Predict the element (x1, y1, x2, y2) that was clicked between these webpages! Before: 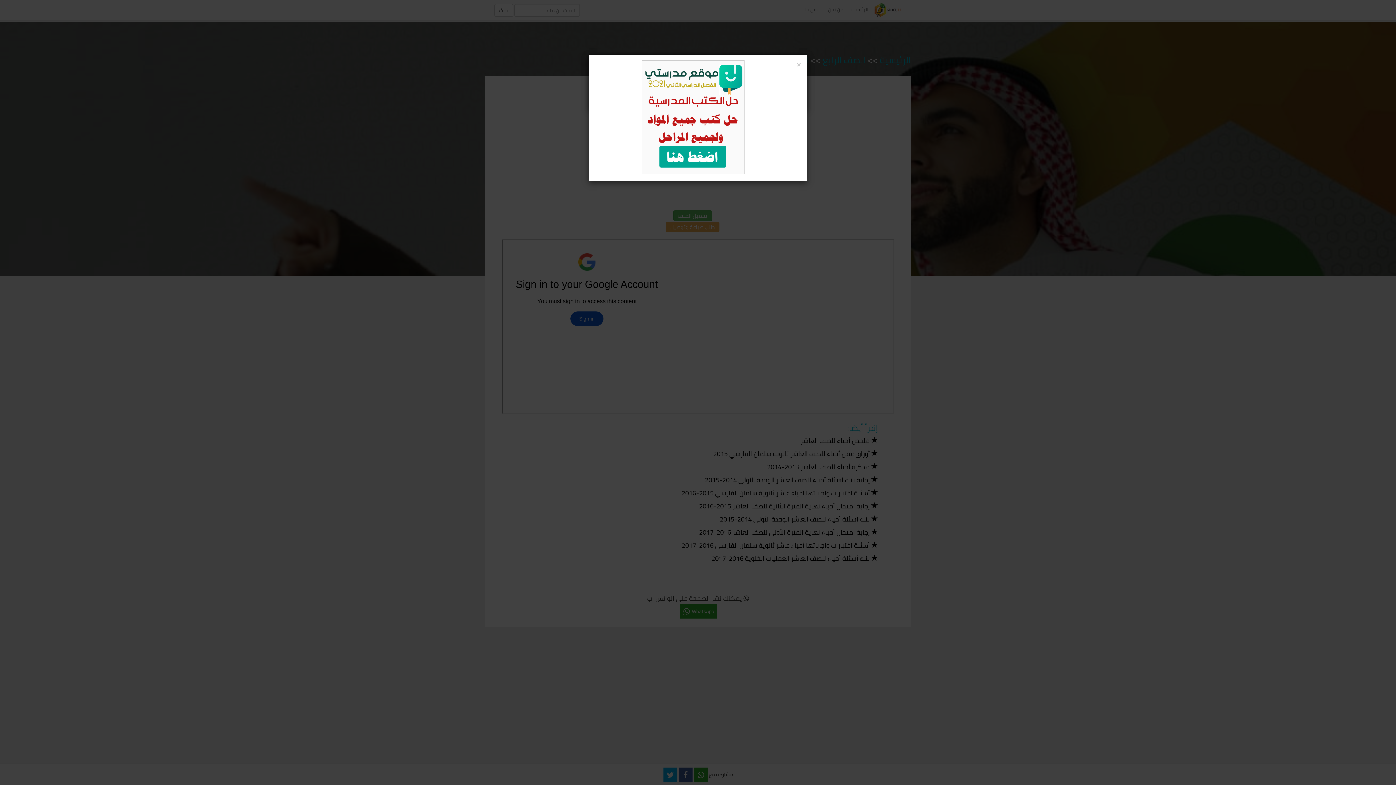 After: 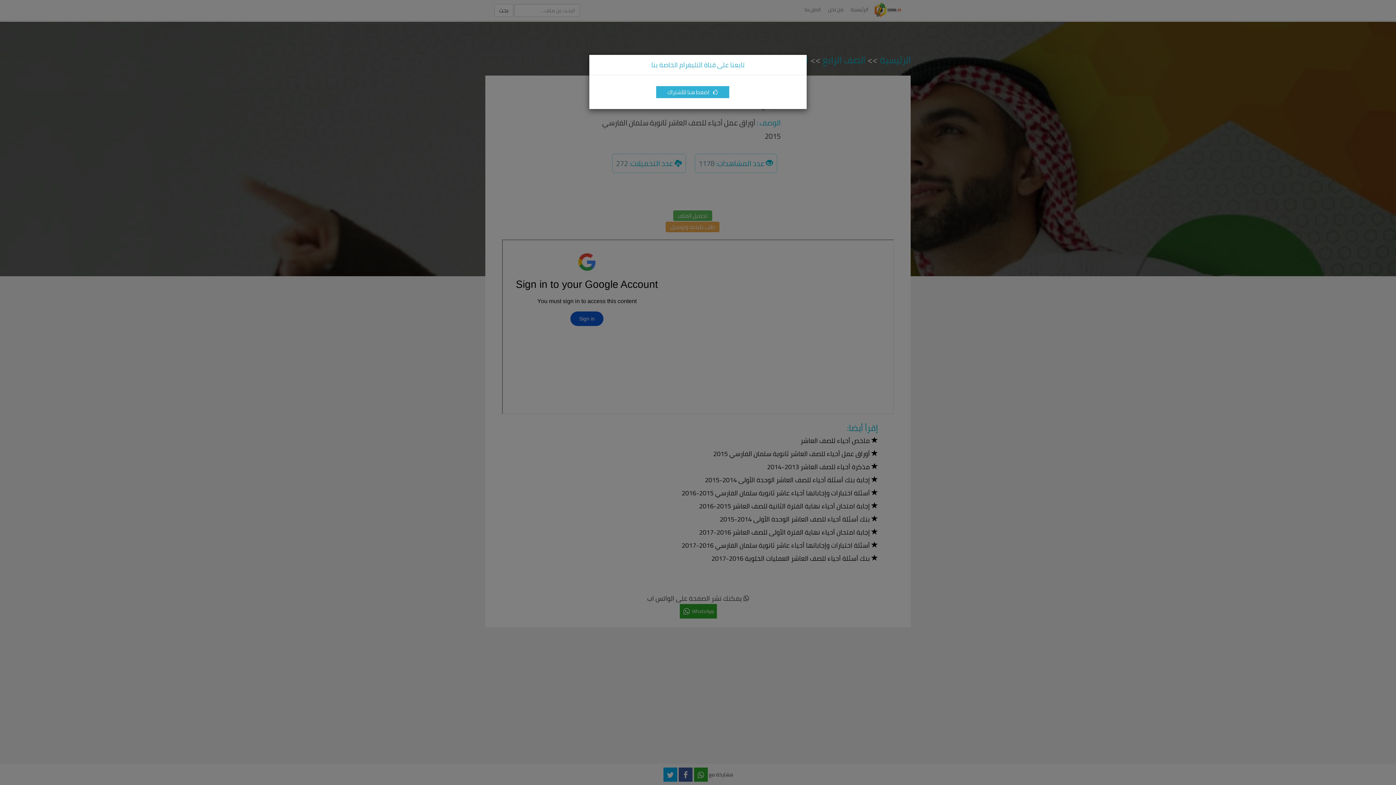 Action: bbox: (797, 60, 801, 68) label: Close